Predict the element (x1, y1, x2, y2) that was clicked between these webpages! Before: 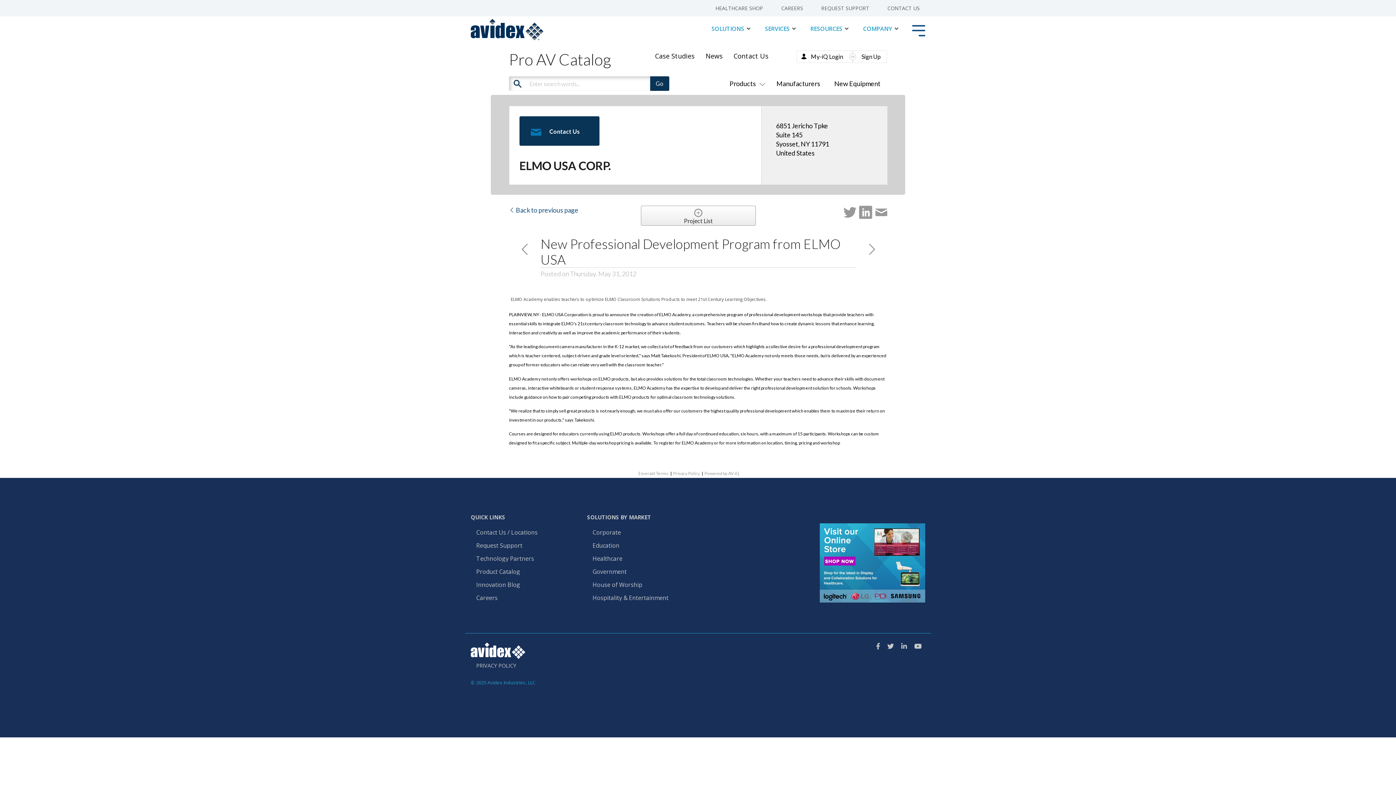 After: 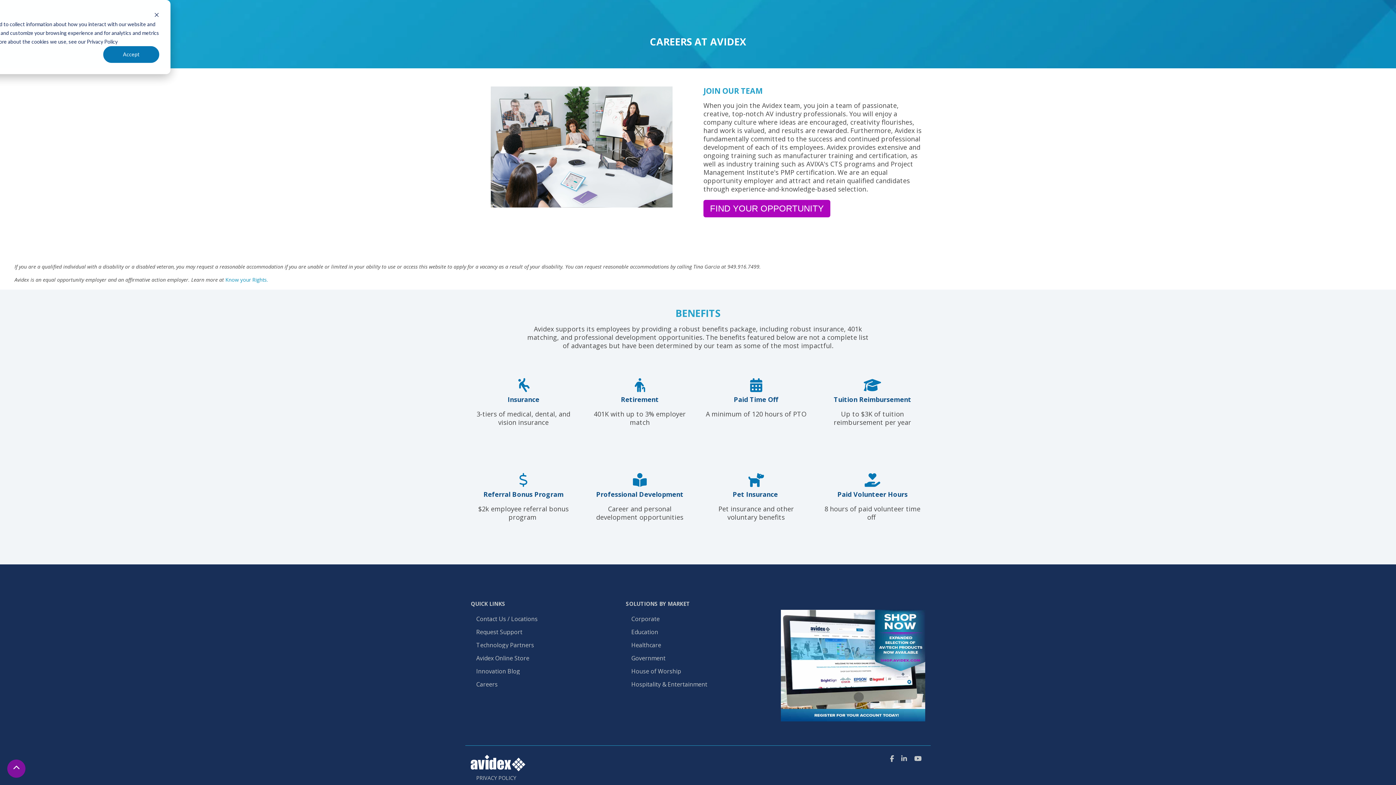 Action: label: Careers bbox: (476, 595, 497, 602)